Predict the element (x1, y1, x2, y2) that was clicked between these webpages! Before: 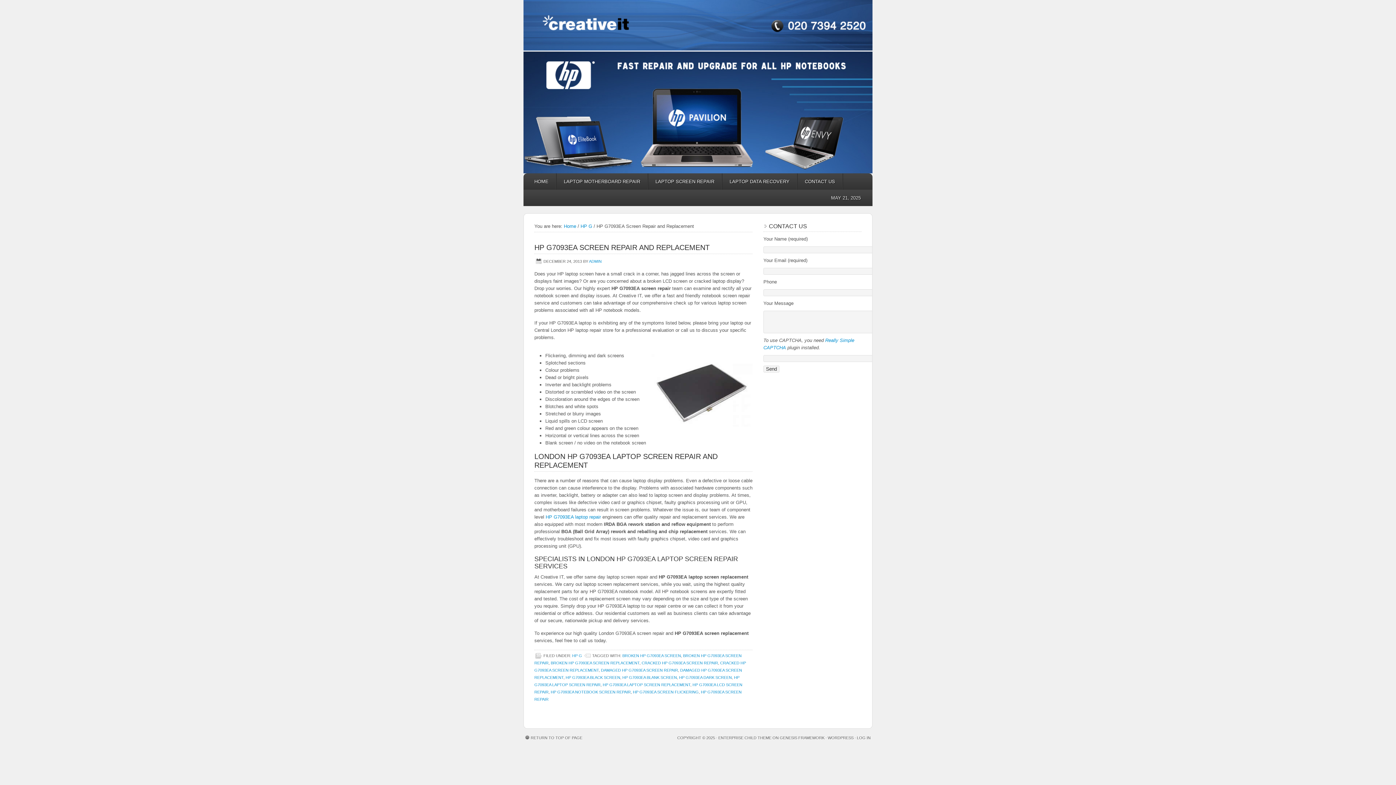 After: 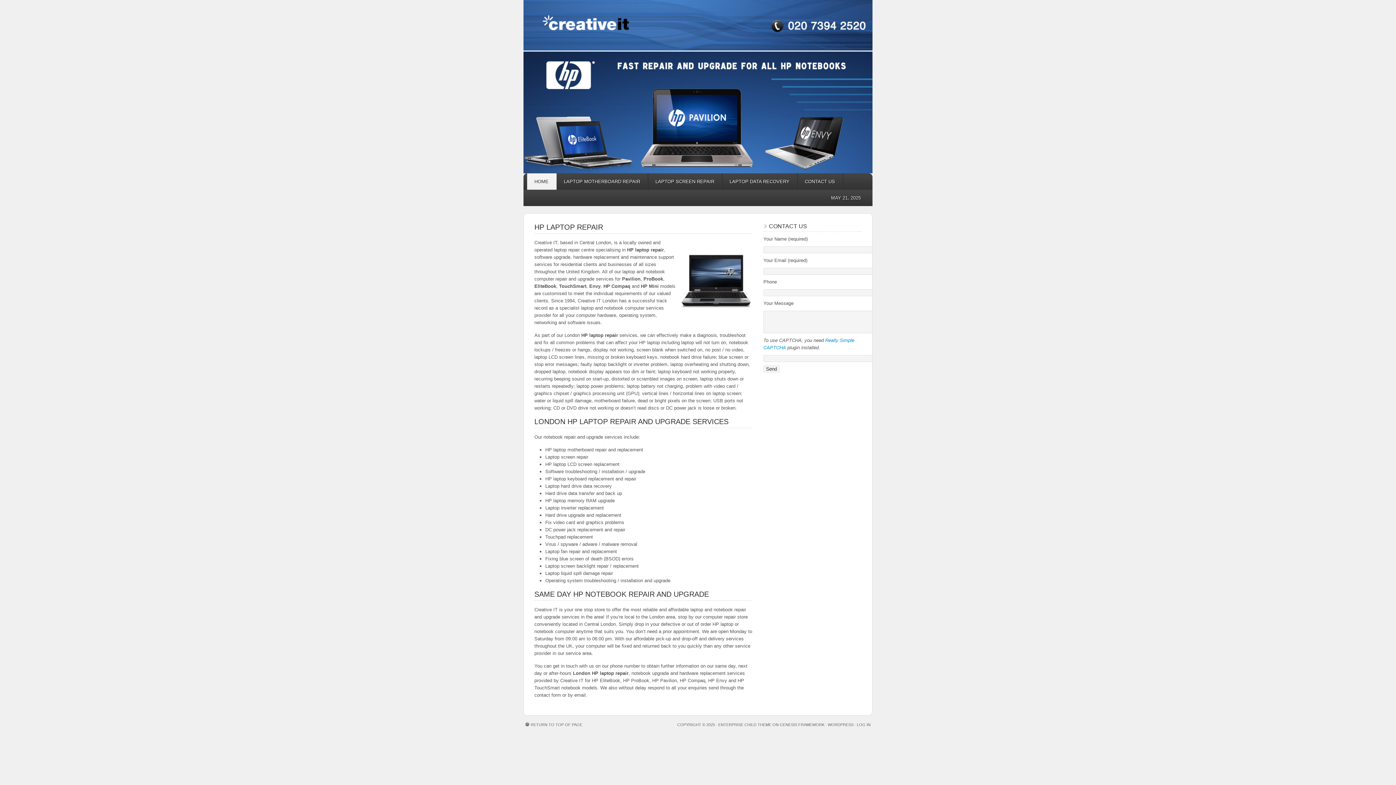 Action: bbox: (527, 173, 556, 189) label: HOME